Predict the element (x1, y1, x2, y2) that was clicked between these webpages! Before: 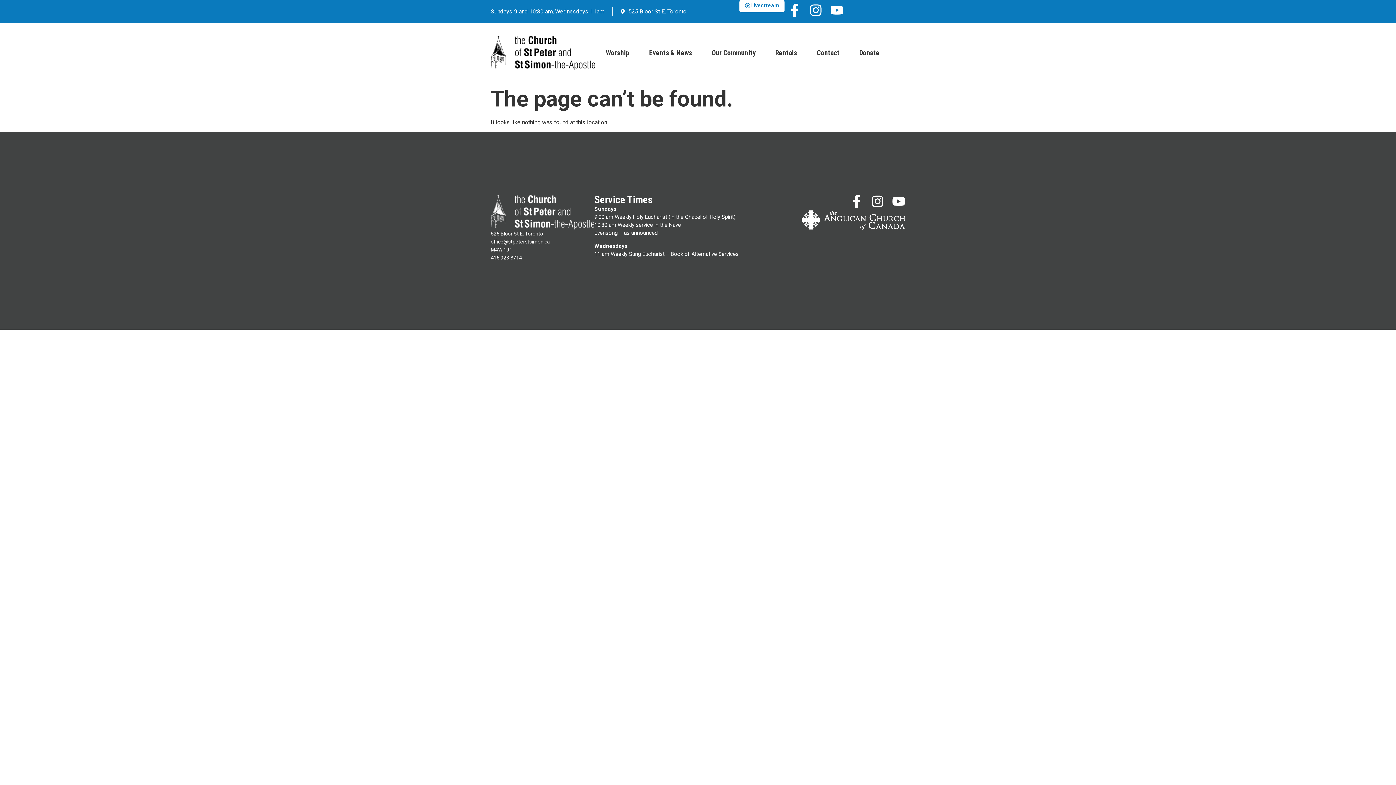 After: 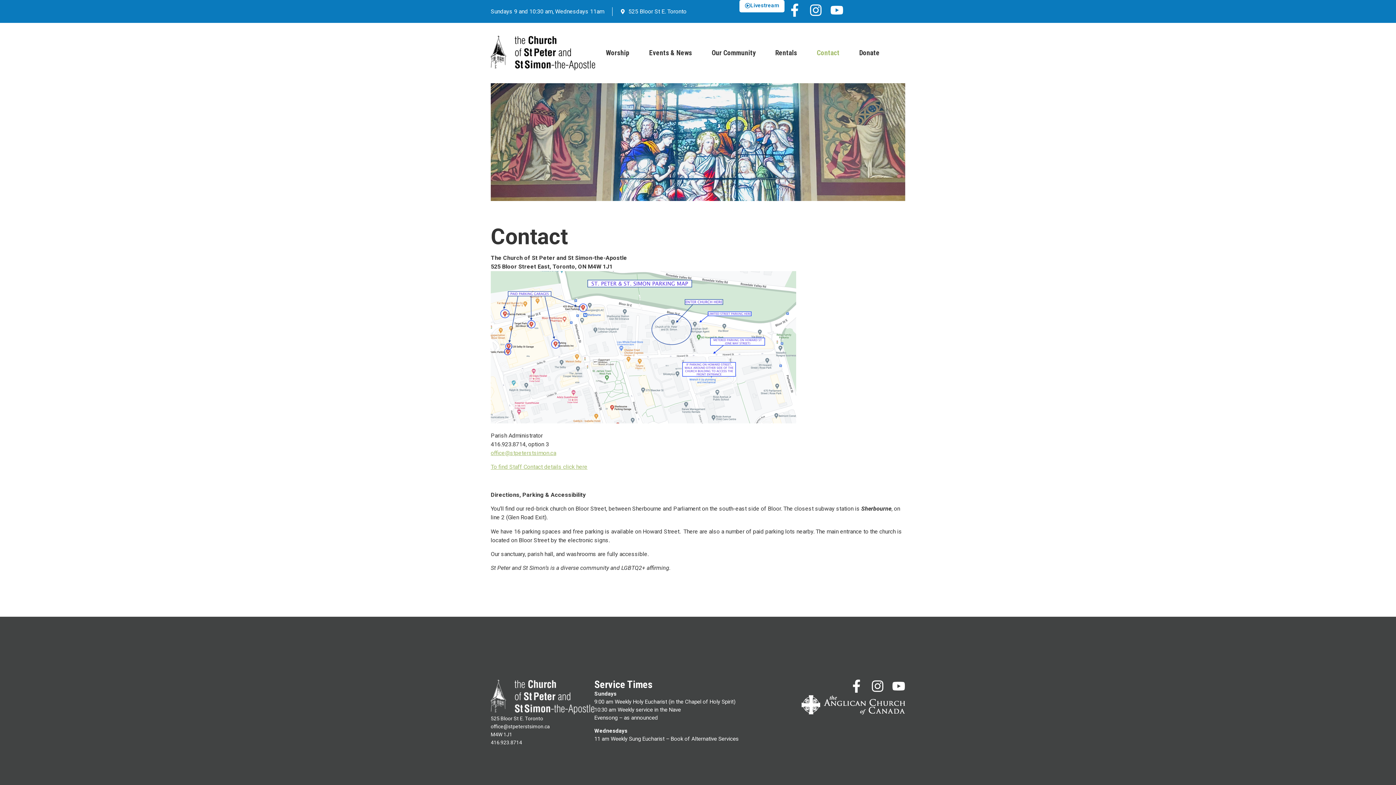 Action: label: 525 Bloor St E. Toronto bbox: (620, 7, 686, 15)